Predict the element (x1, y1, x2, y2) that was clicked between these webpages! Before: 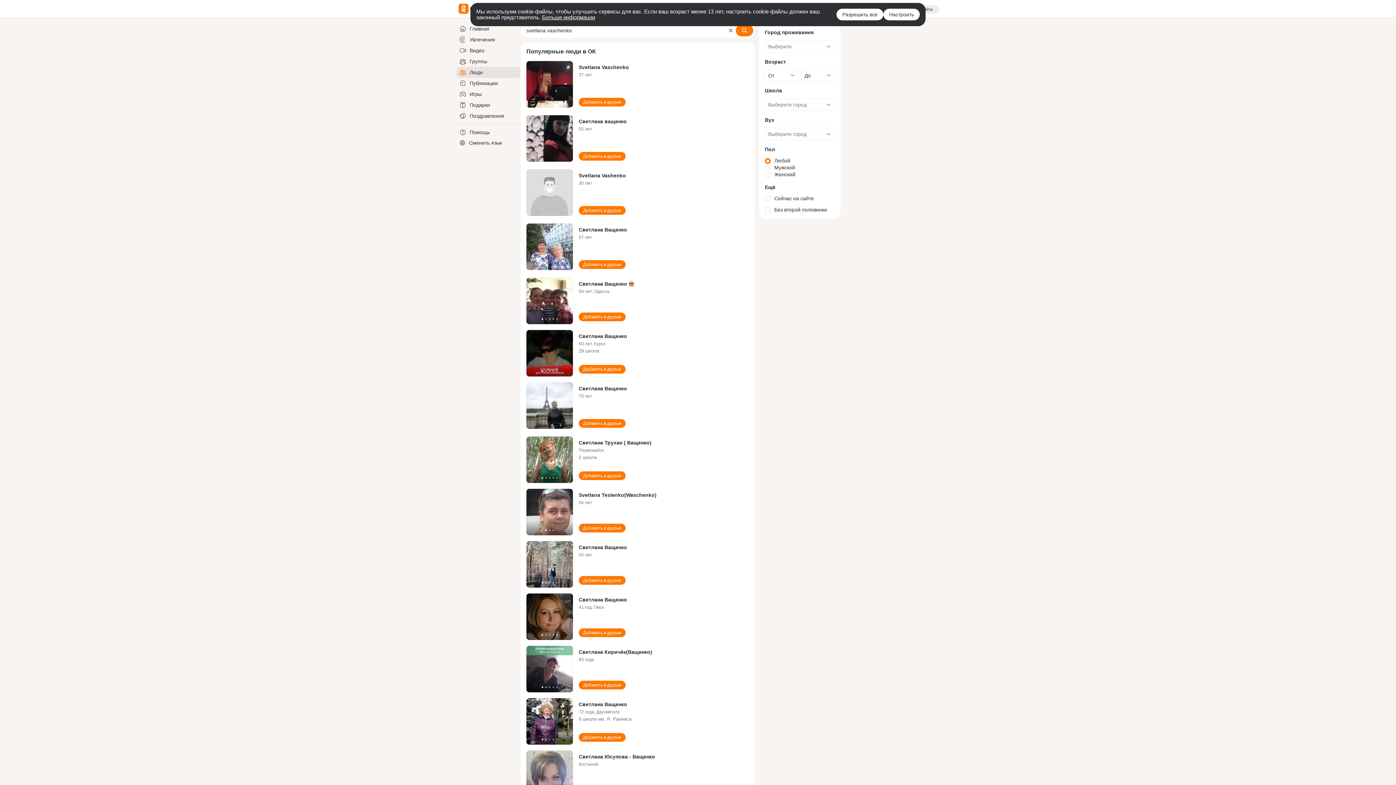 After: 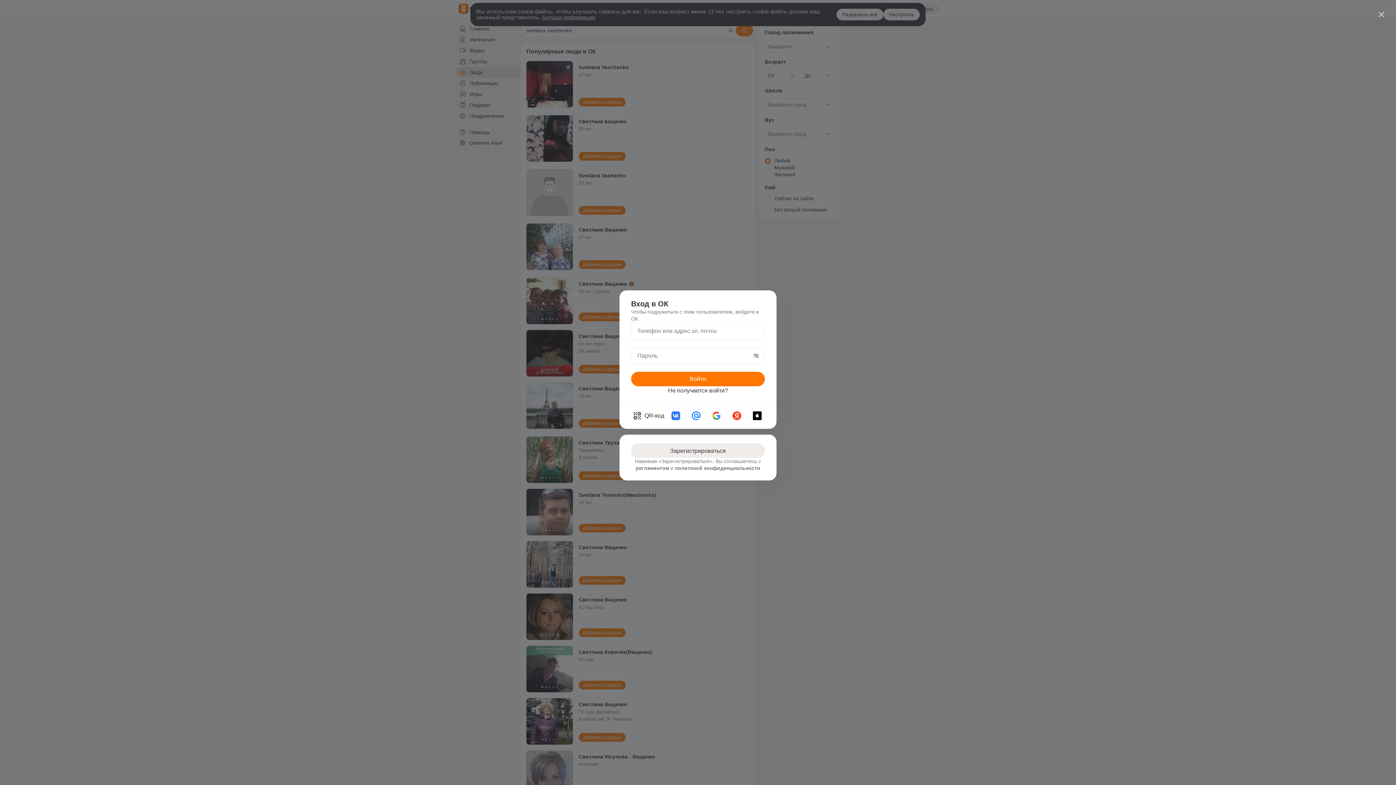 Action: bbox: (578, 733, 625, 742) label: Добавить в друзья